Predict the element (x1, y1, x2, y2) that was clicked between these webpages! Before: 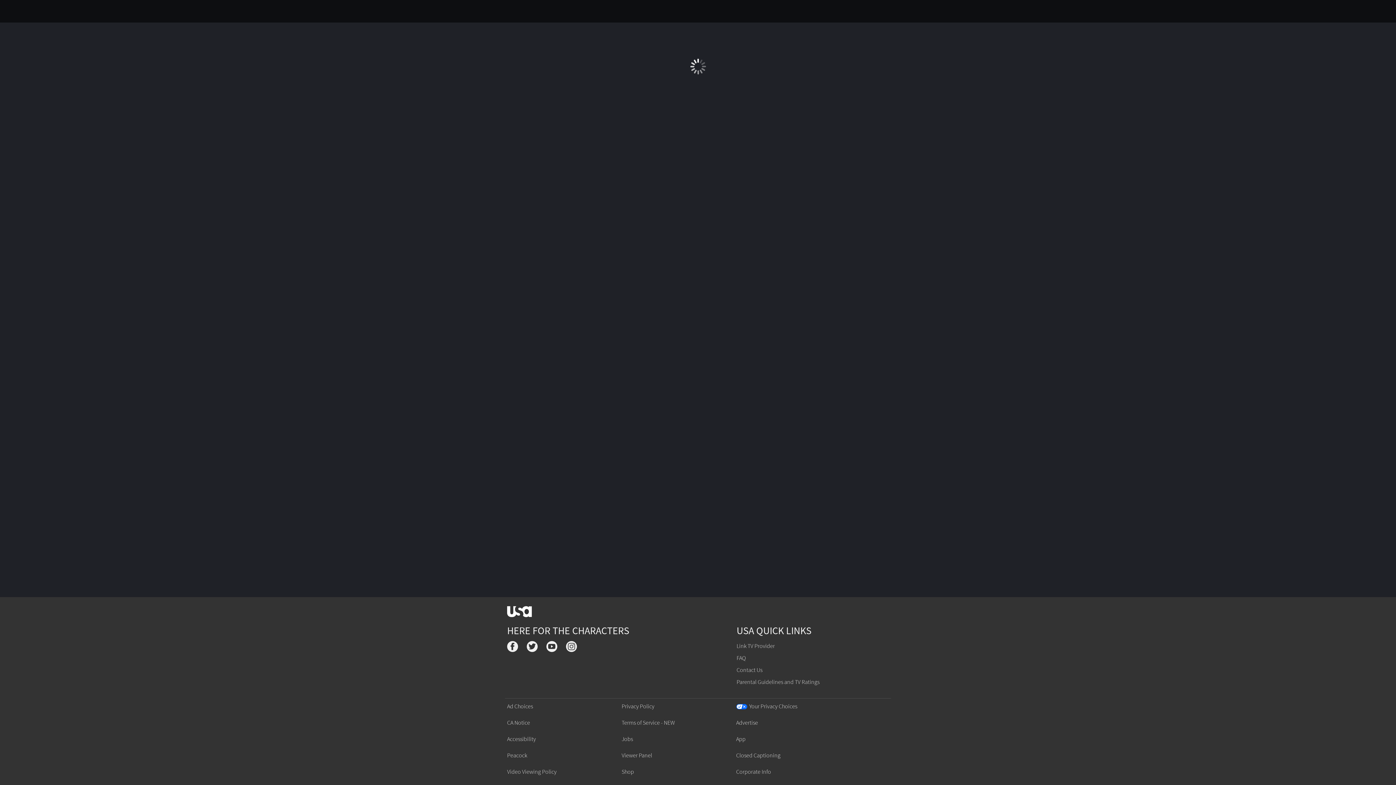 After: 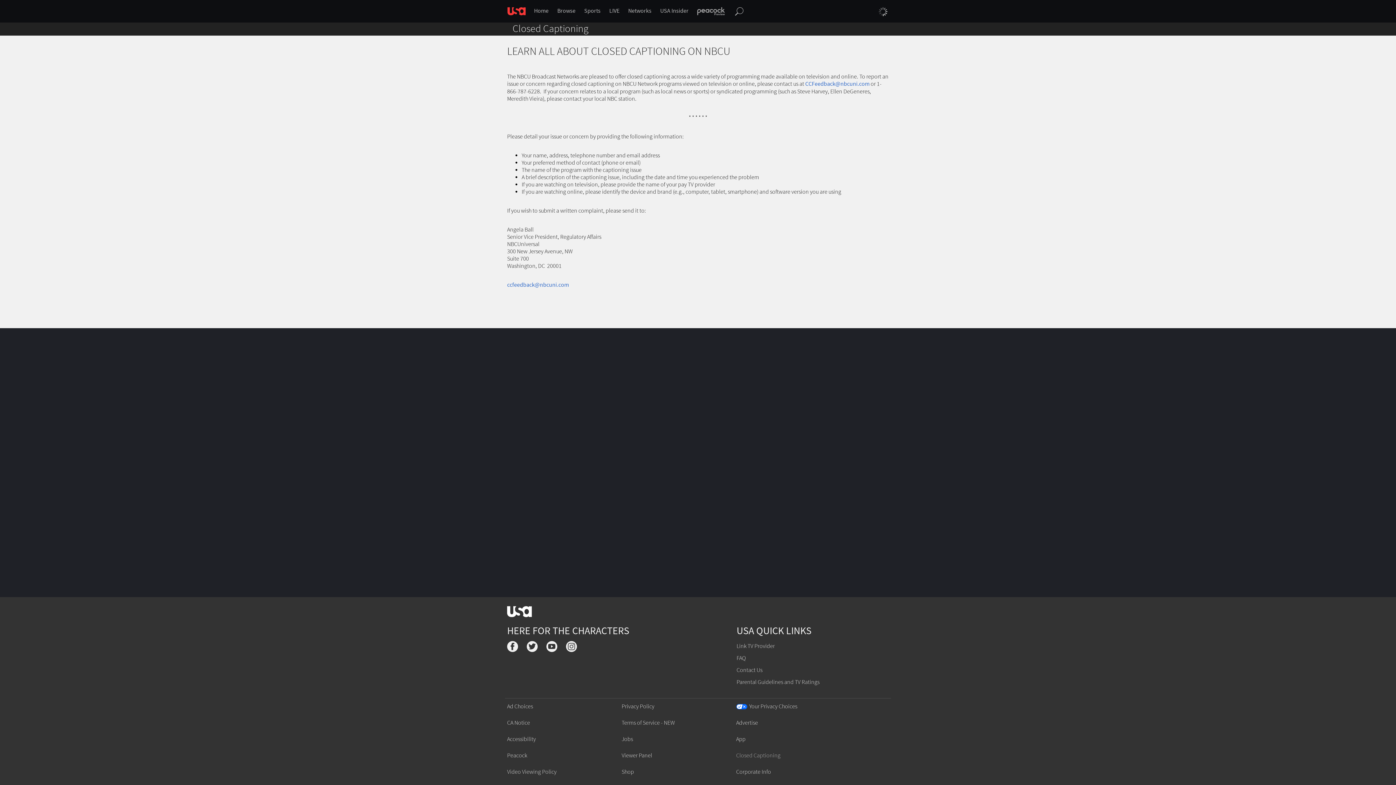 Action: bbox: (736, 752, 780, 759) label: Closed Captioning